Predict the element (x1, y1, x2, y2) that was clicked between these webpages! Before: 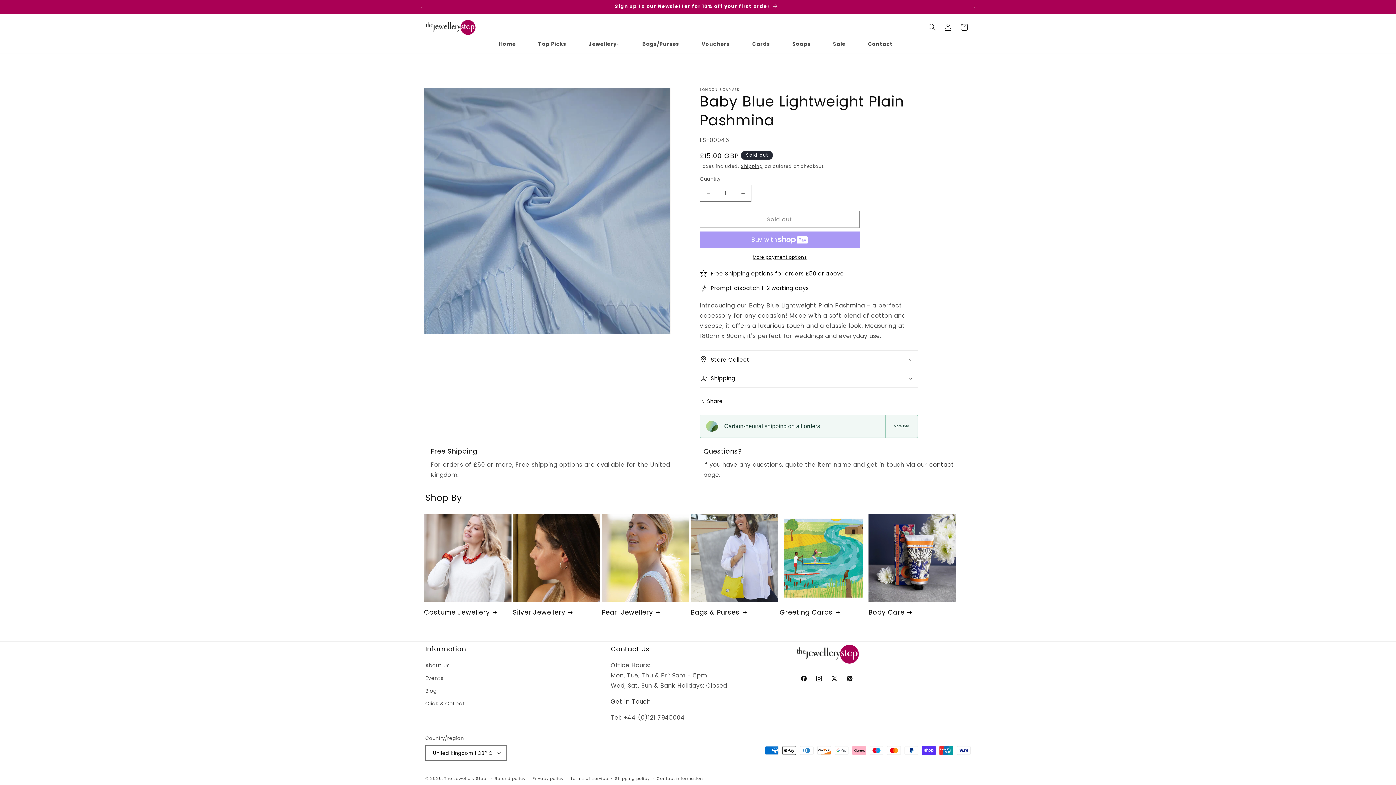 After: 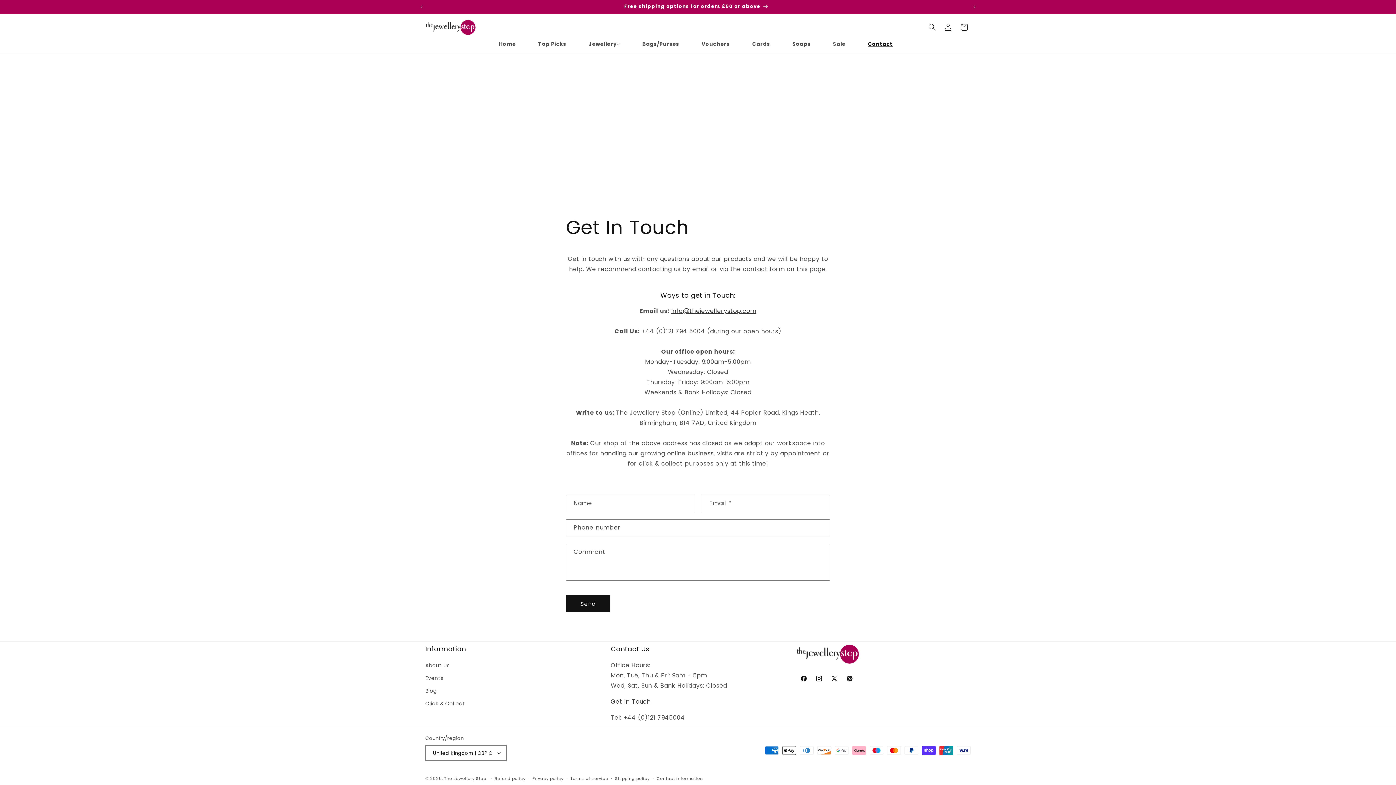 Action: bbox: (929, 460, 954, 469) label: contact